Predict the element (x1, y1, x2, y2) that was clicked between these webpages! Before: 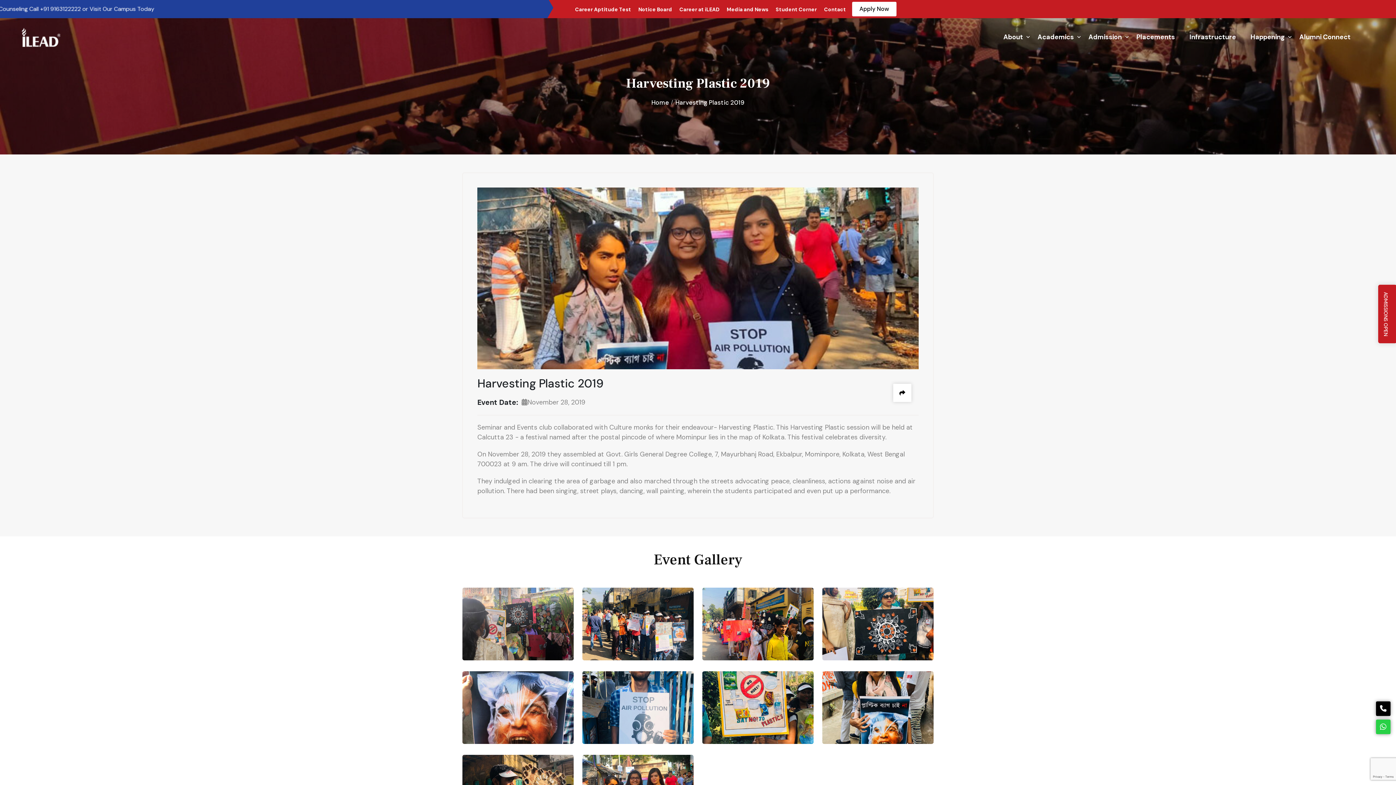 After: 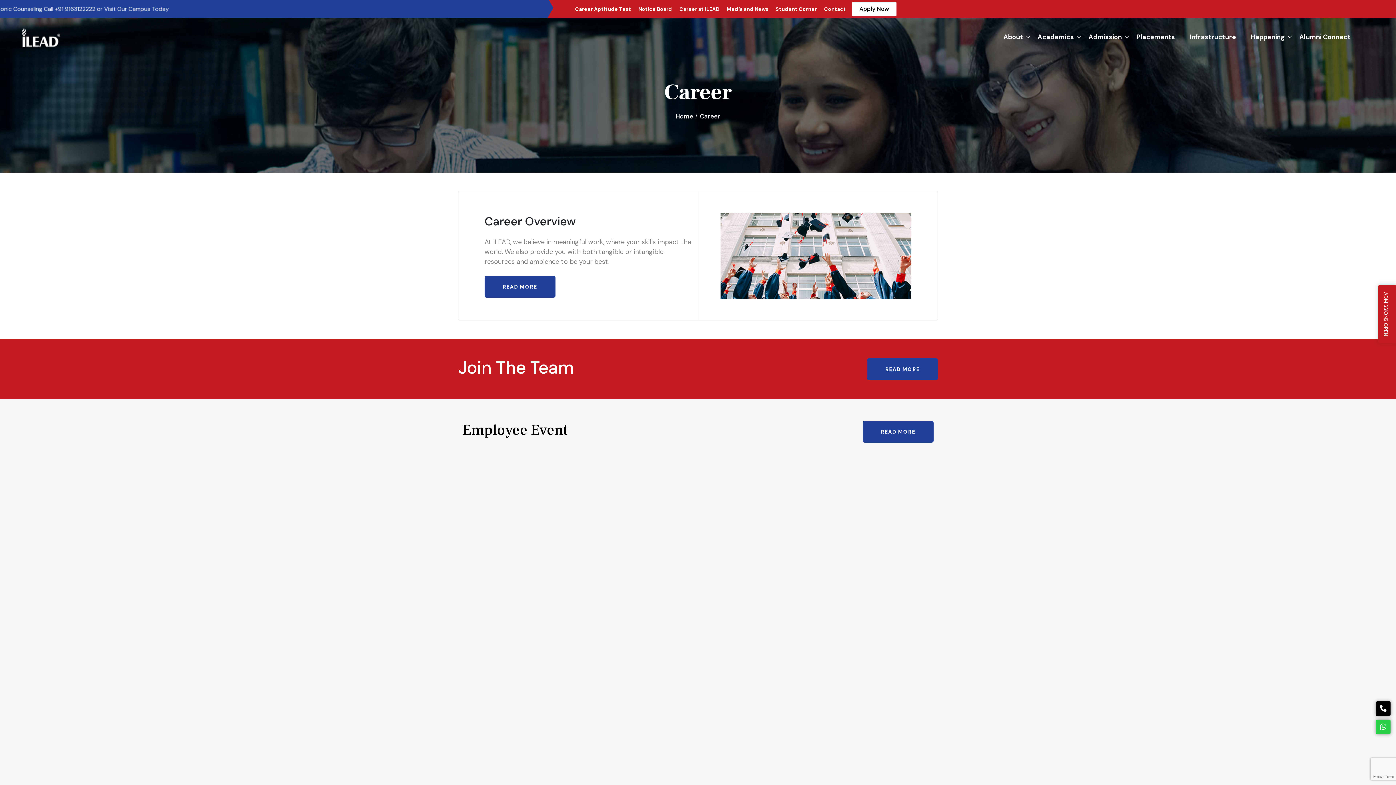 Action: label: Career at iLEAD bbox: (676, 6, 723, 12)